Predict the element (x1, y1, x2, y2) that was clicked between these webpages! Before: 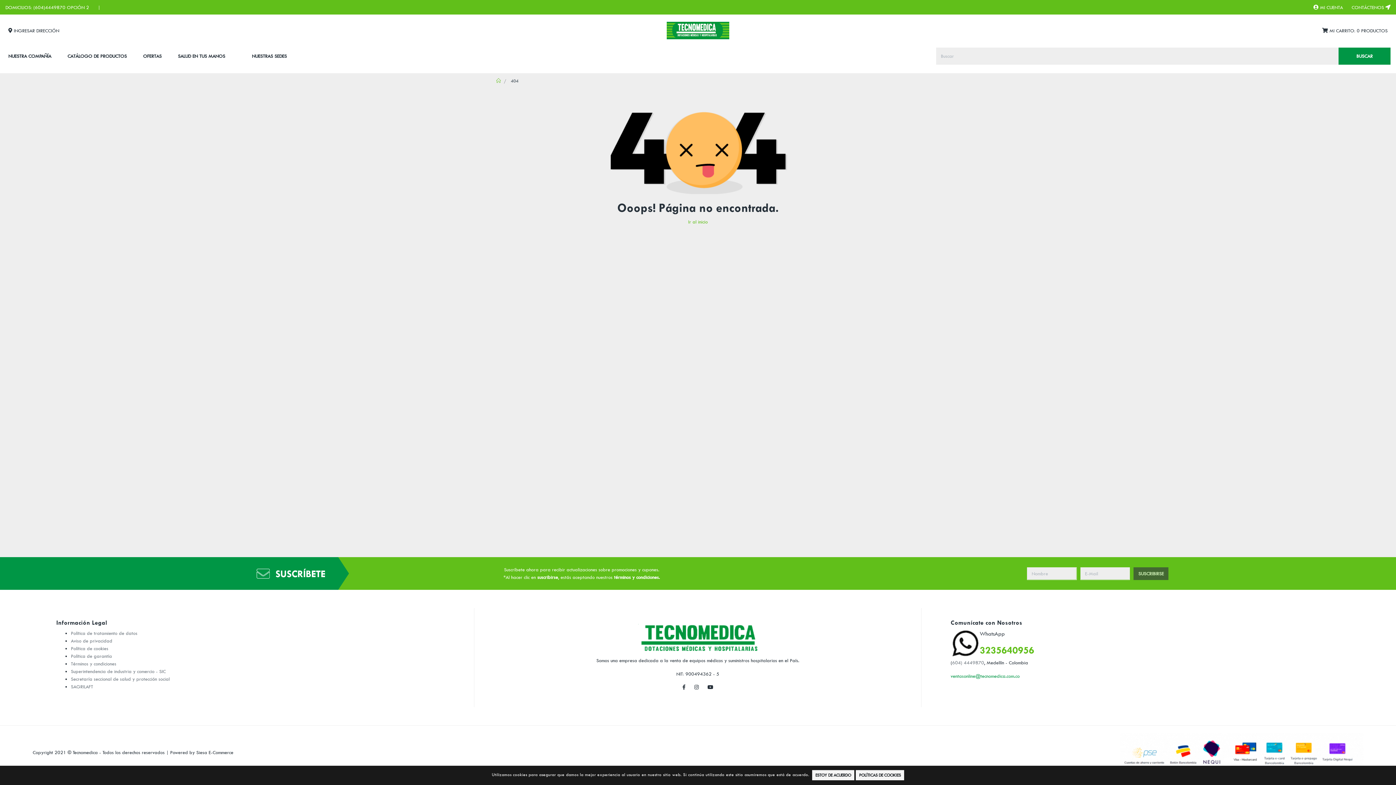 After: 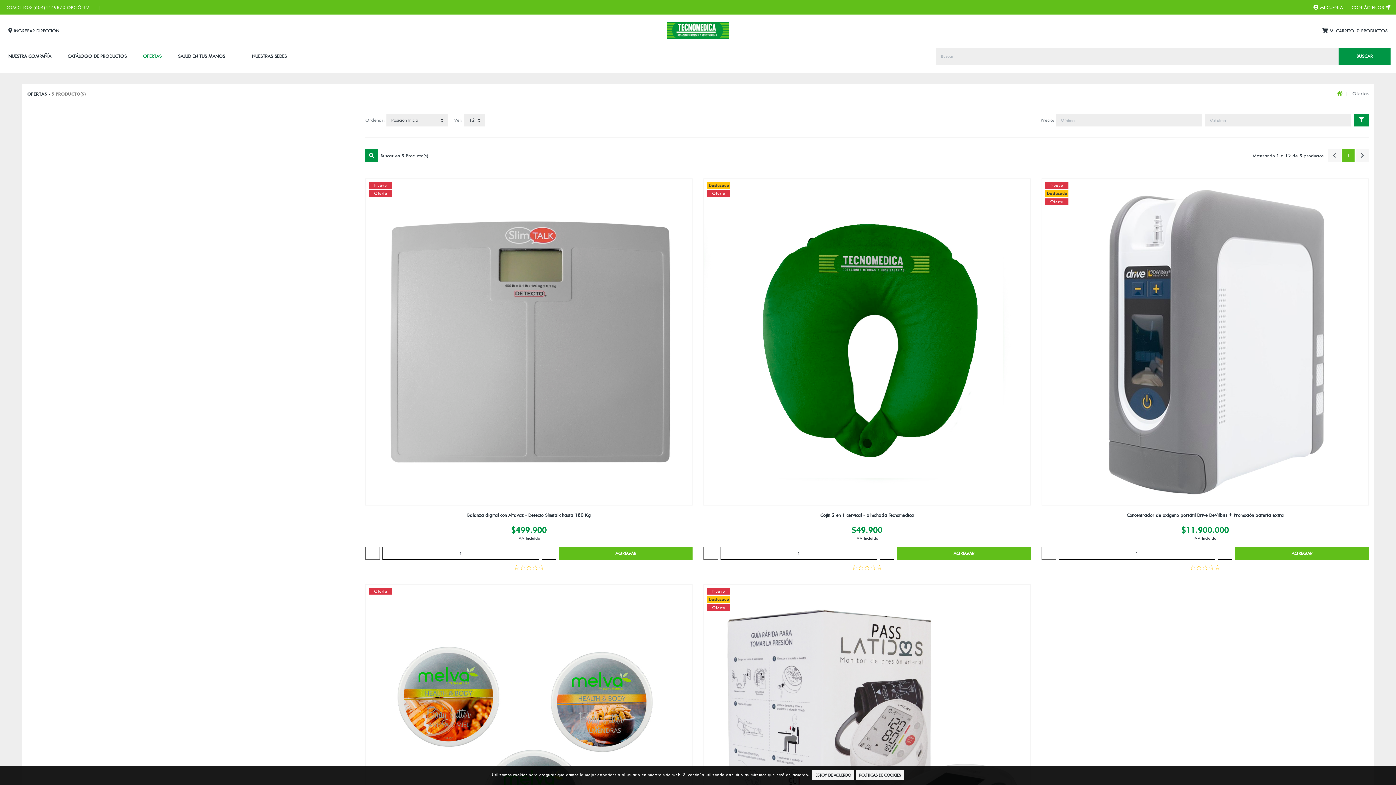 Action: label: OFERTAS bbox: (140, 46, 164, 65)